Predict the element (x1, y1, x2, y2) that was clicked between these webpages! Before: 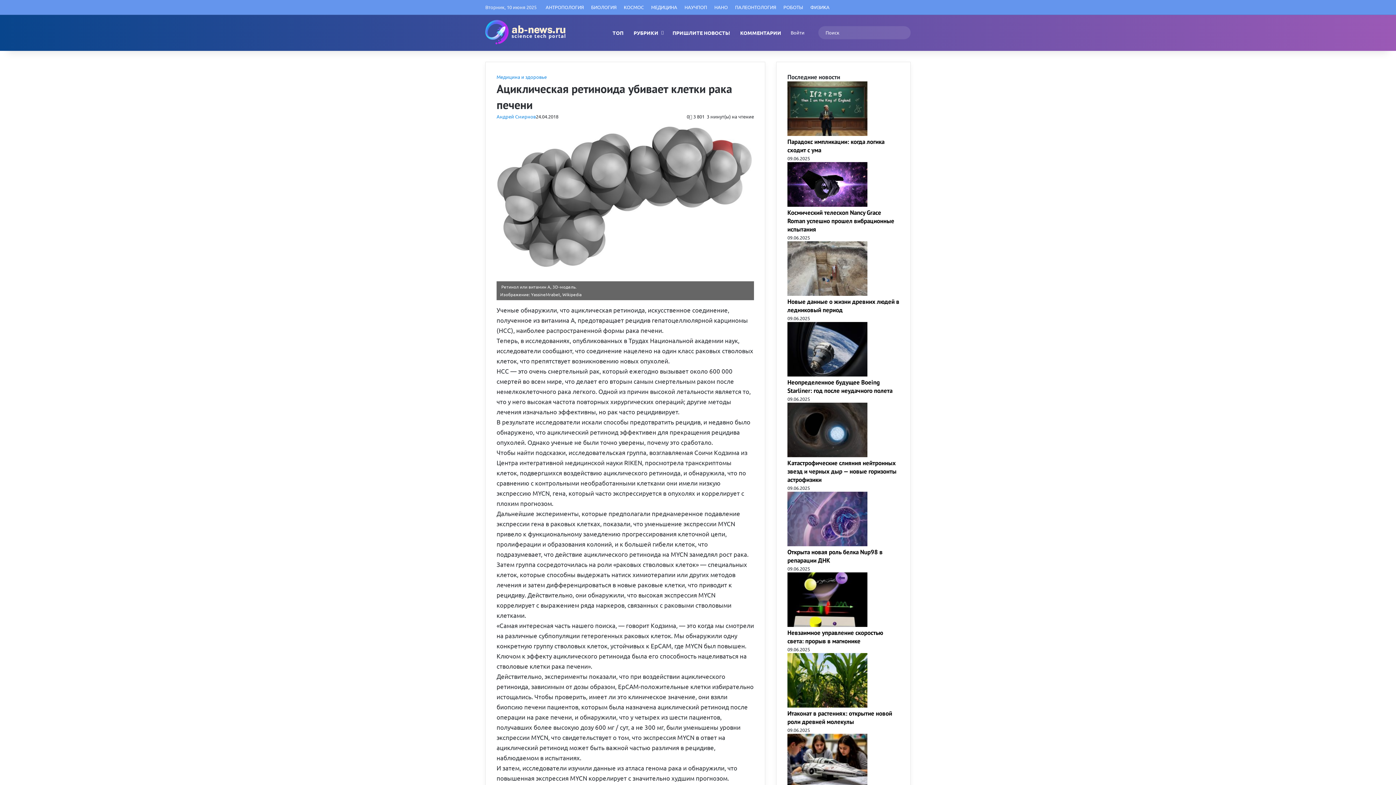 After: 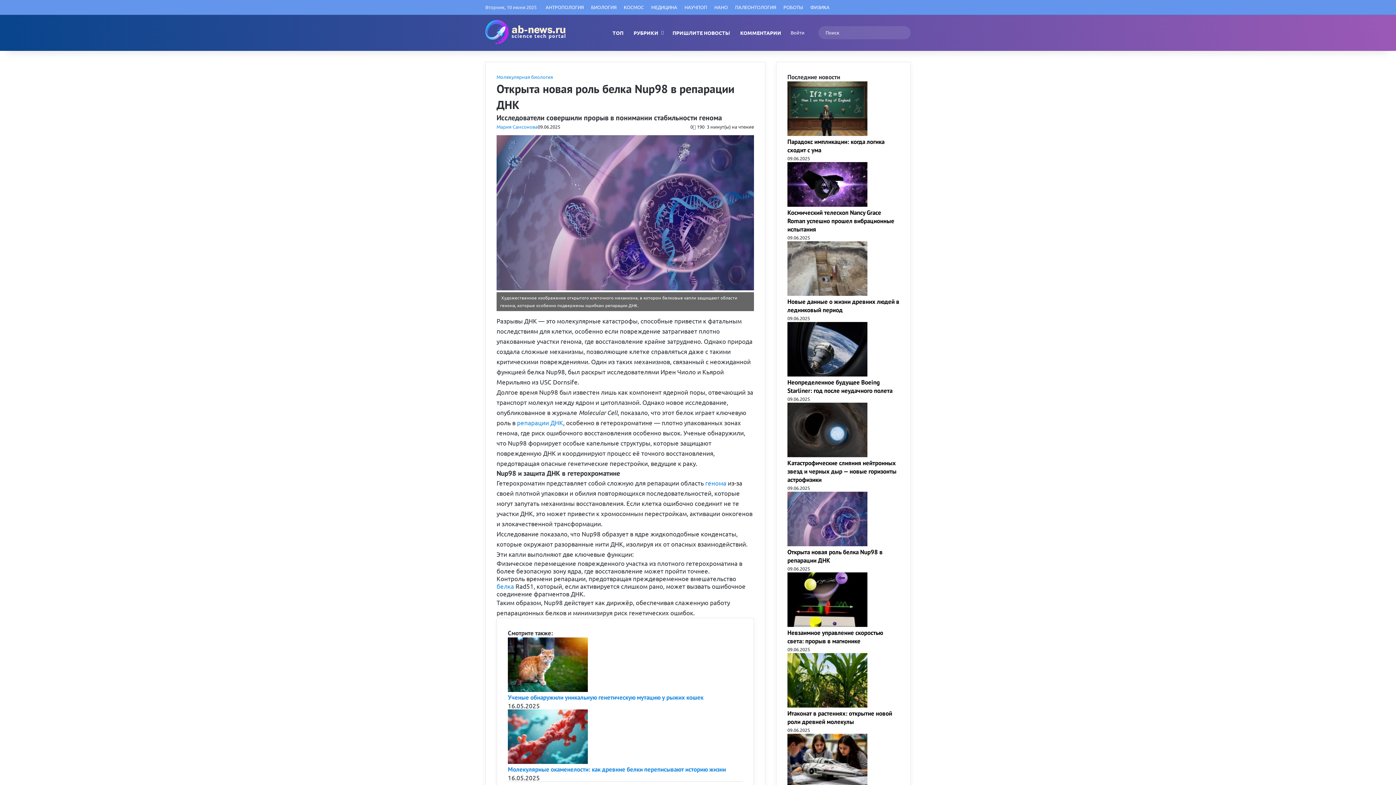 Action: label: Открыта новая роль белка Nup98 в репарации ДНК bbox: (787, 541, 867, 547)